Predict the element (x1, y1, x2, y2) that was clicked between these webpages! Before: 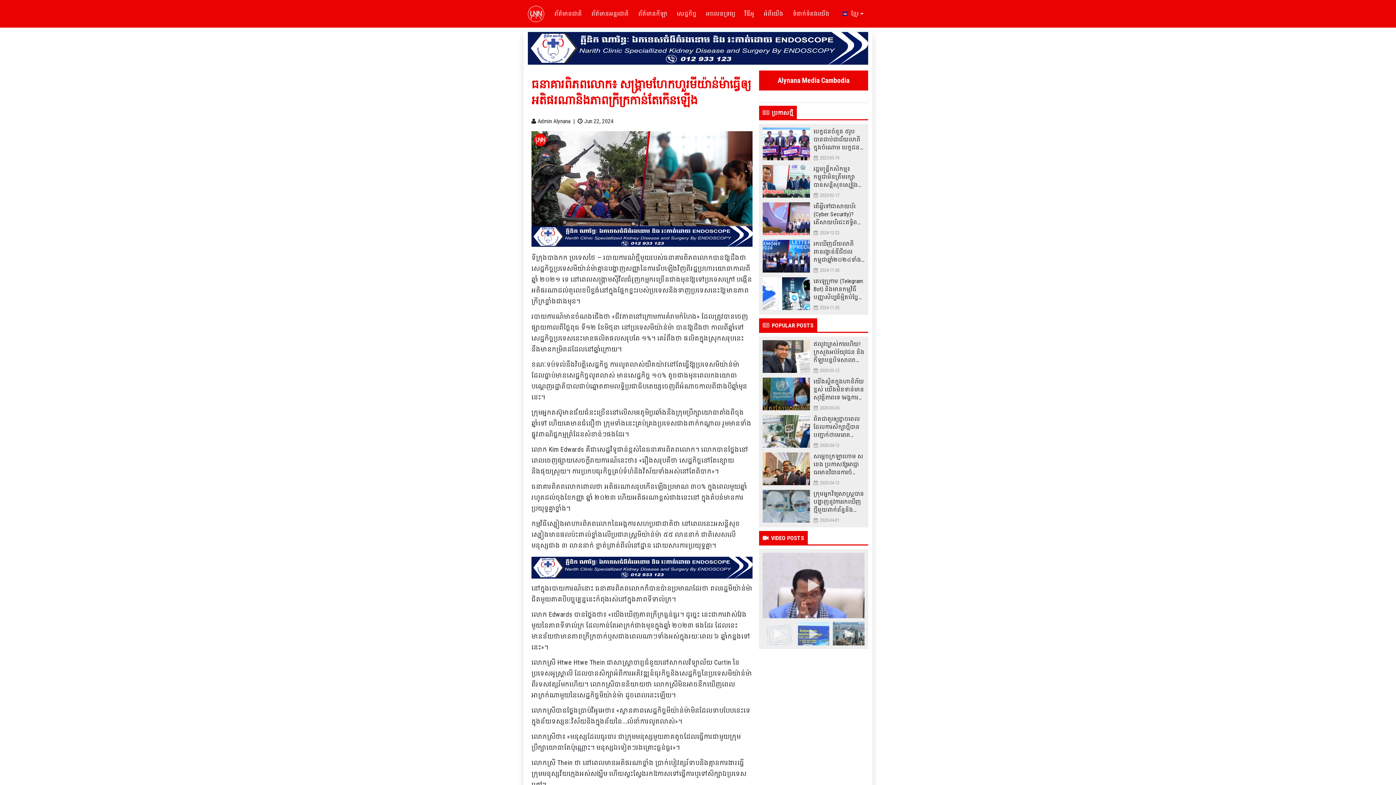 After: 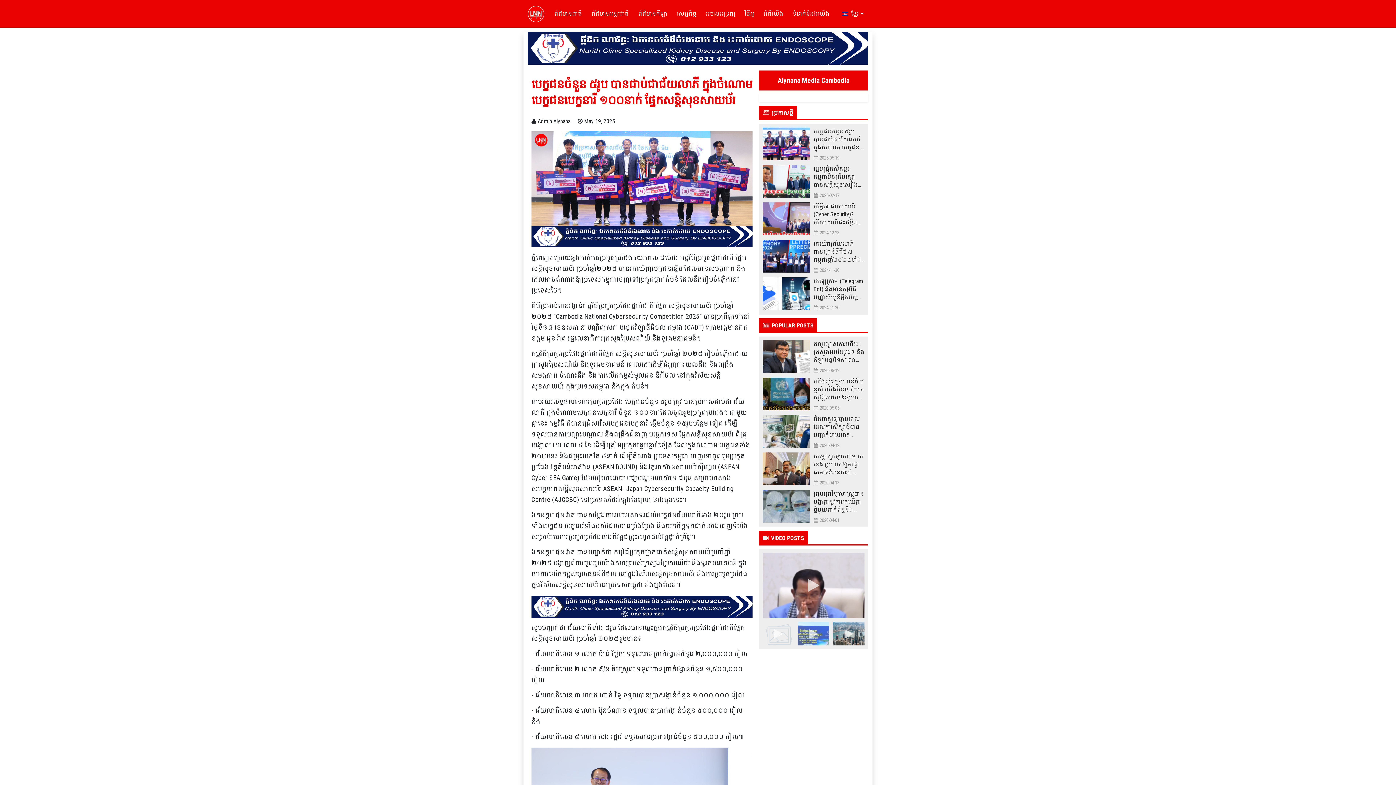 Action: bbox: (813, 127, 864, 151) label: បេក្ខជនចំនួន ៥រូប បានជាប់ជាជ័យលាភី ក្នុងចំណោម បេក្ខជនបេក្ខនារី ១០០នាក់ ផ្នែកសន្តិសុខសាយប័រ